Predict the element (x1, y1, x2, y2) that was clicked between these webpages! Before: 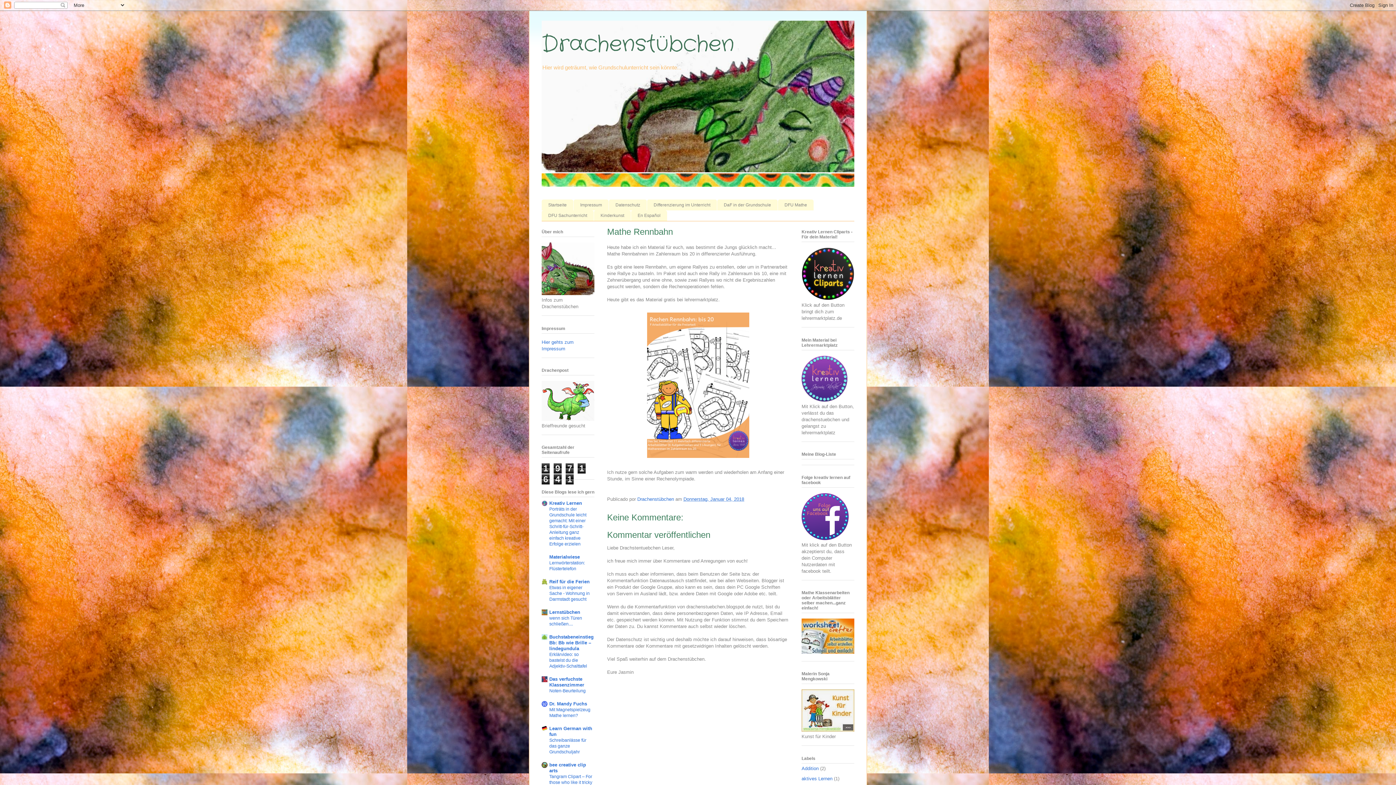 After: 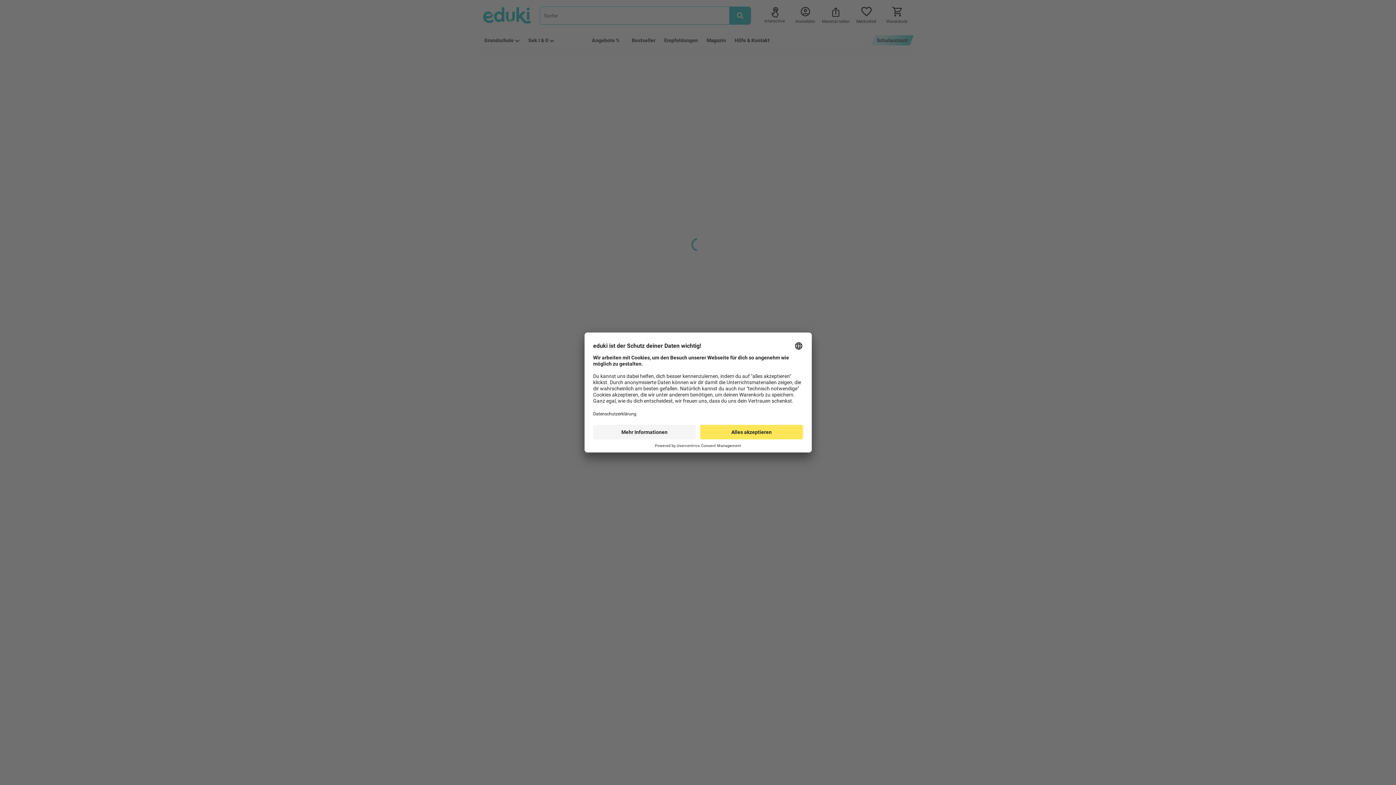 Action: bbox: (801, 397, 847, 402)